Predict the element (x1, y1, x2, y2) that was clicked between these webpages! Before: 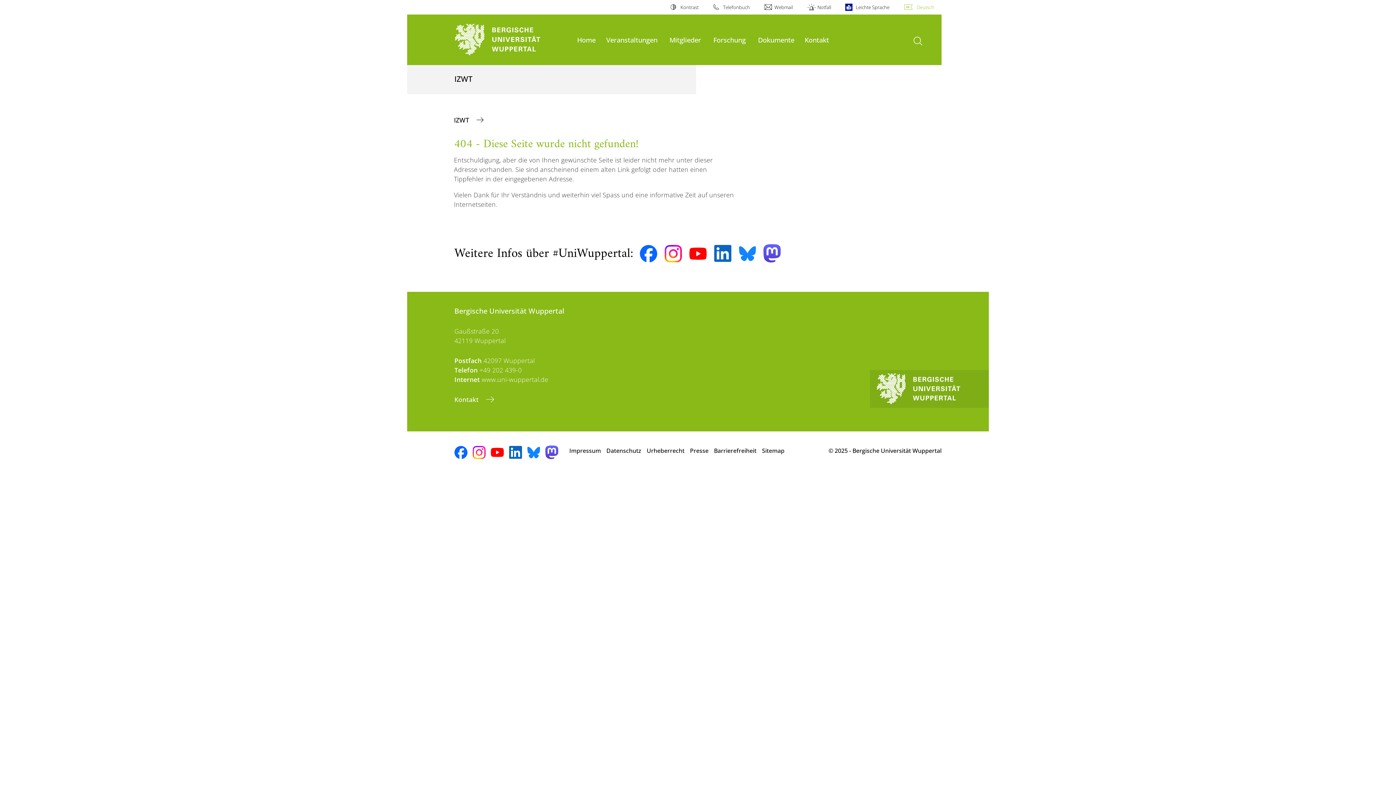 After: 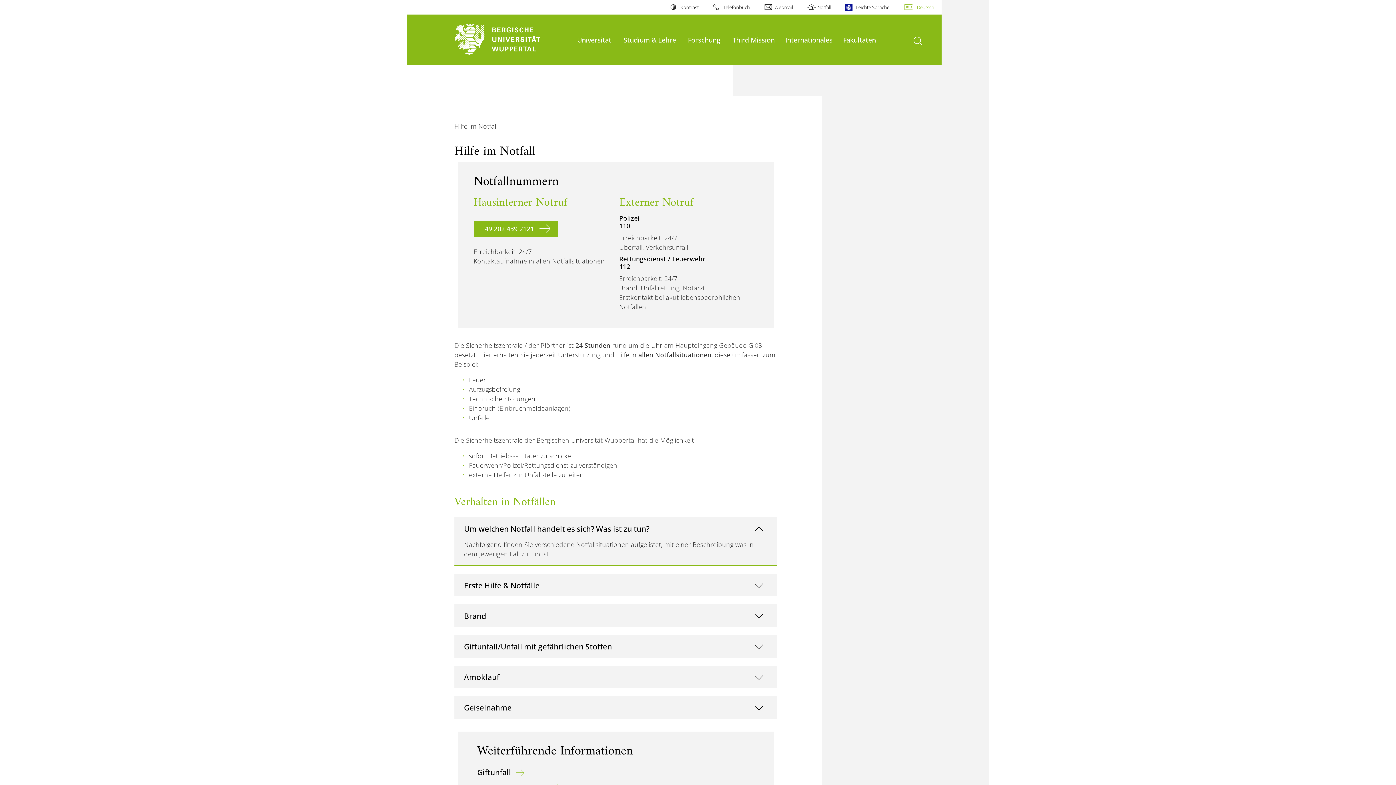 Action: label: Notfall bbox: (807, 0, 831, 14)